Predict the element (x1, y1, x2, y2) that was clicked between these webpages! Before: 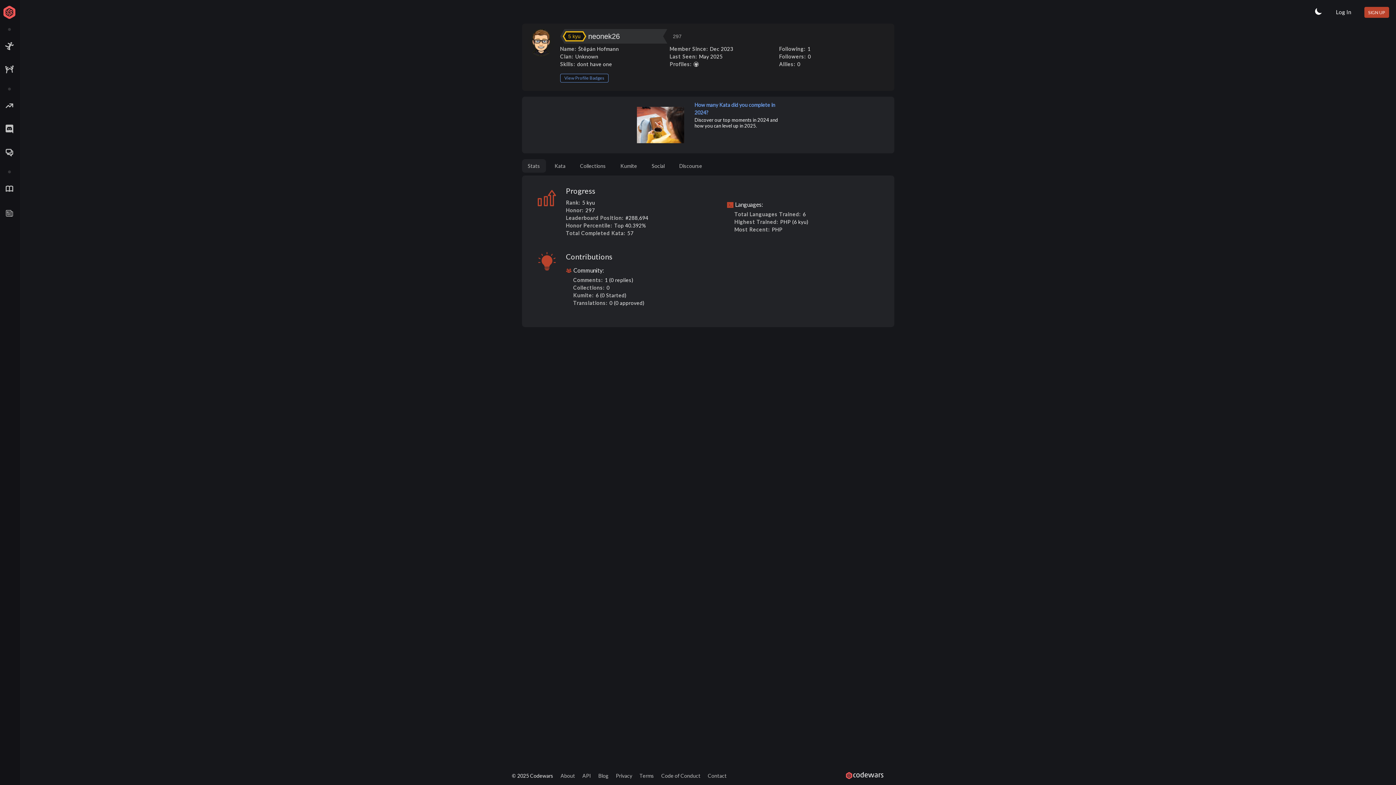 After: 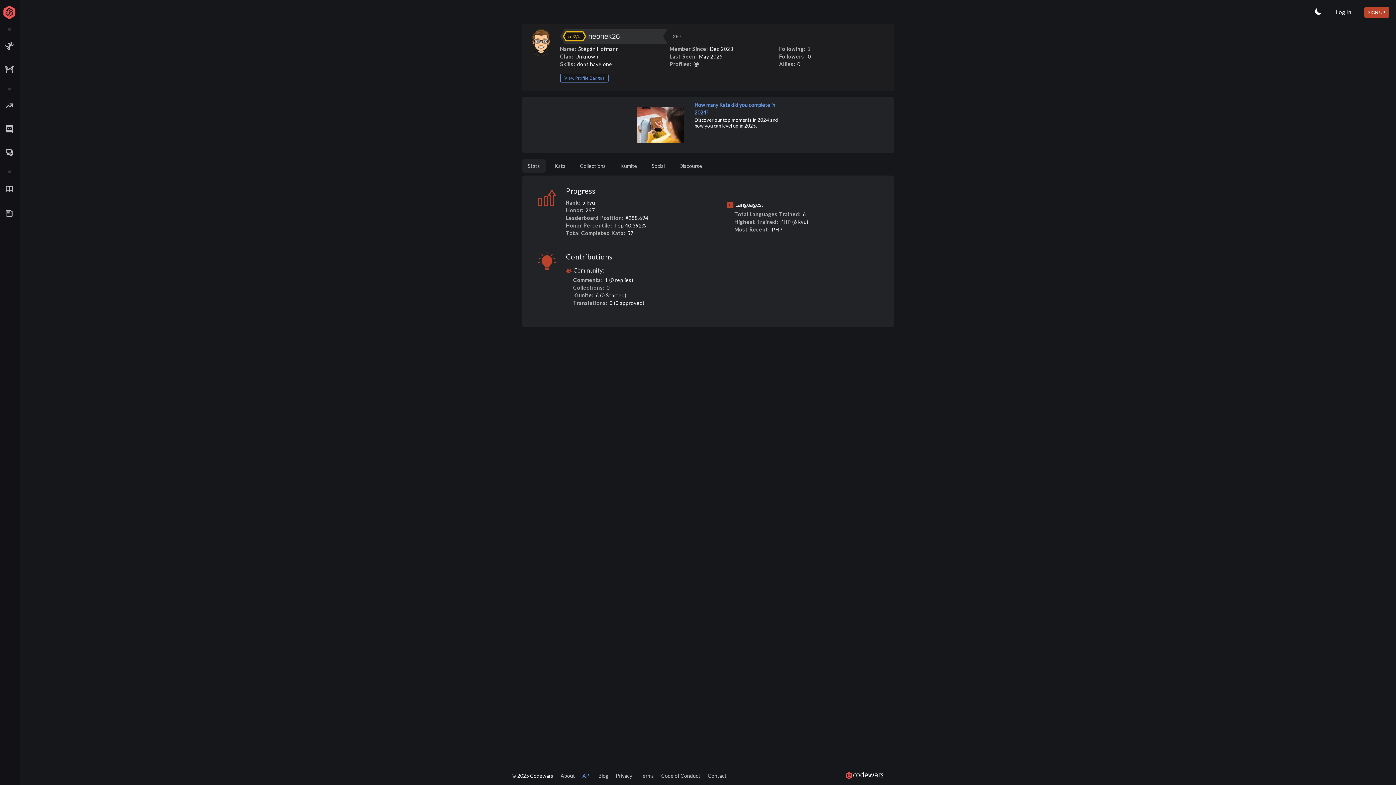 Action: bbox: (582, 772, 591, 779) label: API